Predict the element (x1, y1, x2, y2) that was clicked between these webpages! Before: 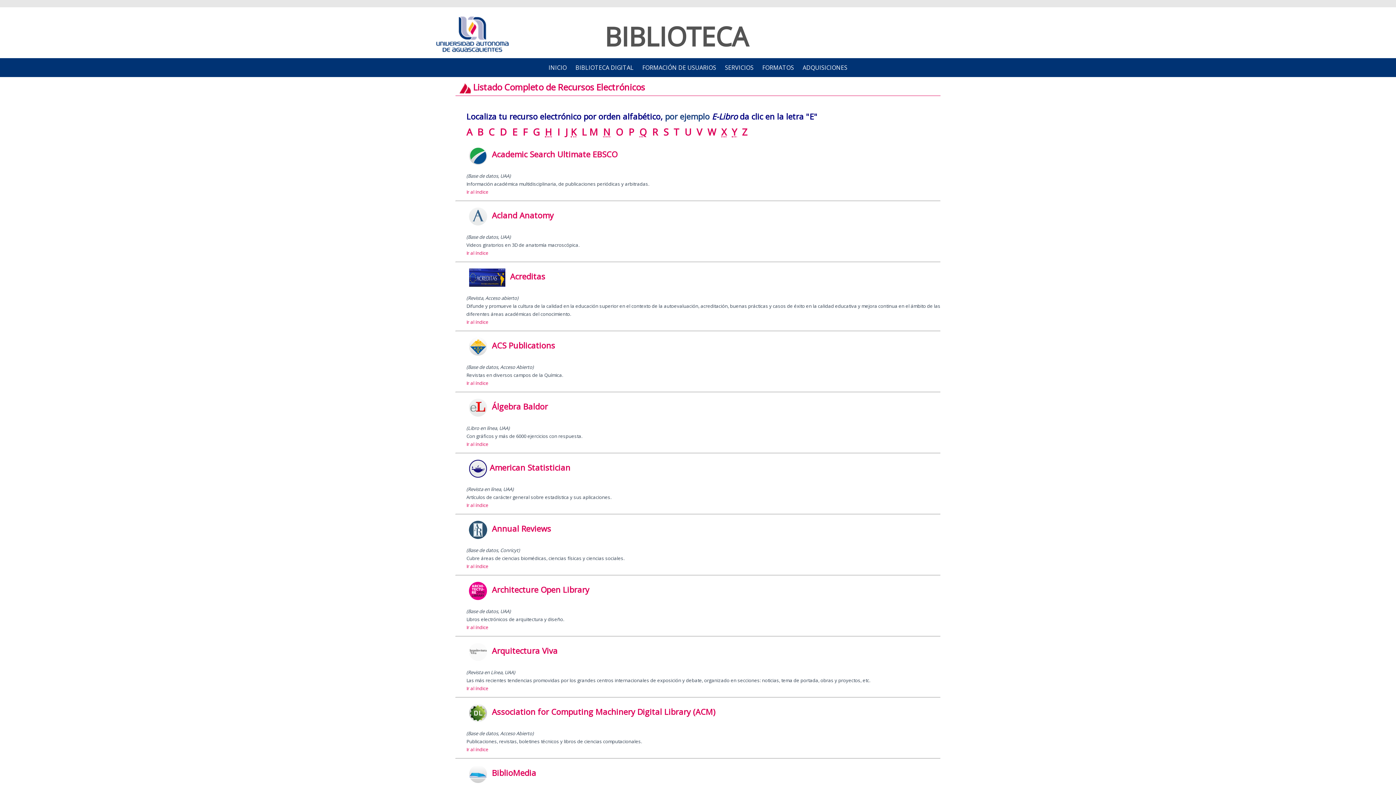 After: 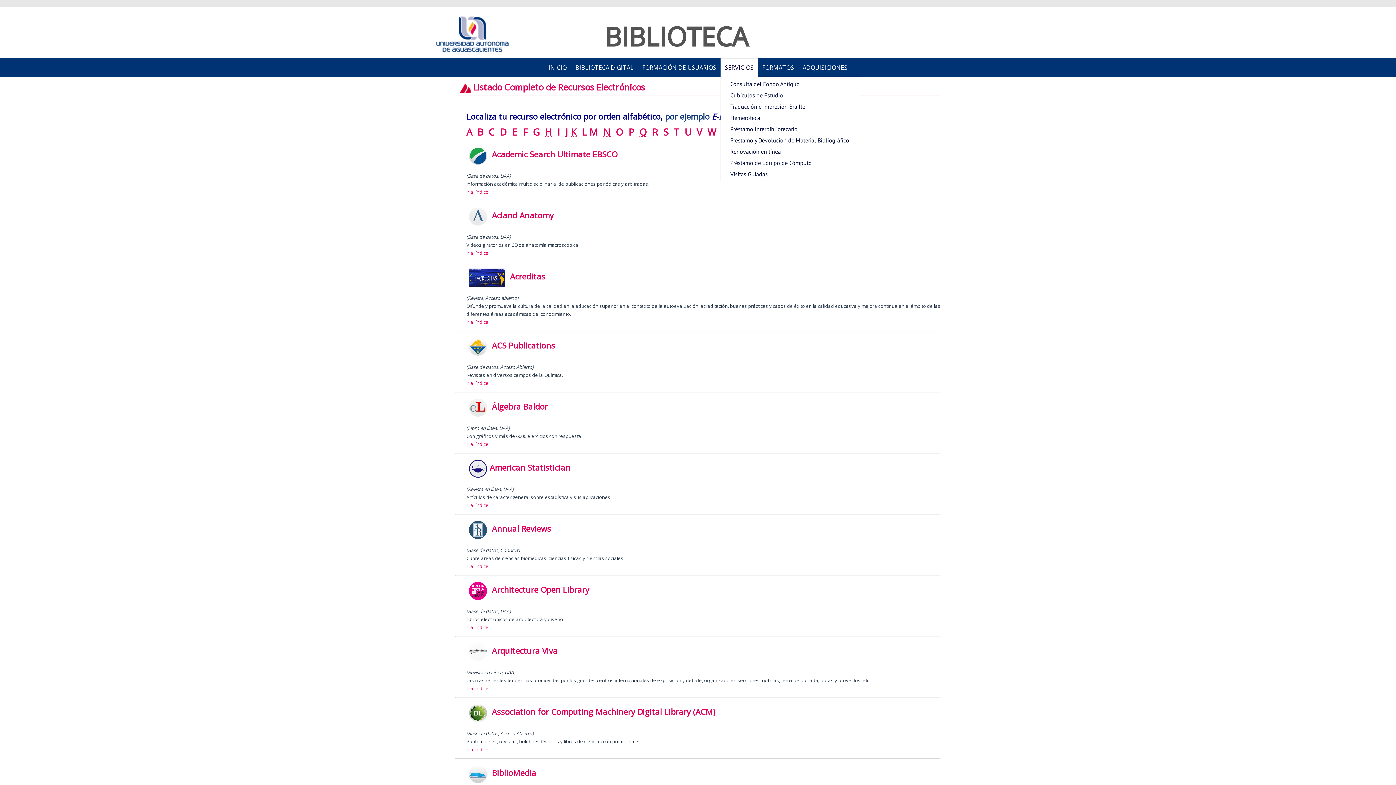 Action: label: SERVICIOS bbox: (720, 58, 758, 77)